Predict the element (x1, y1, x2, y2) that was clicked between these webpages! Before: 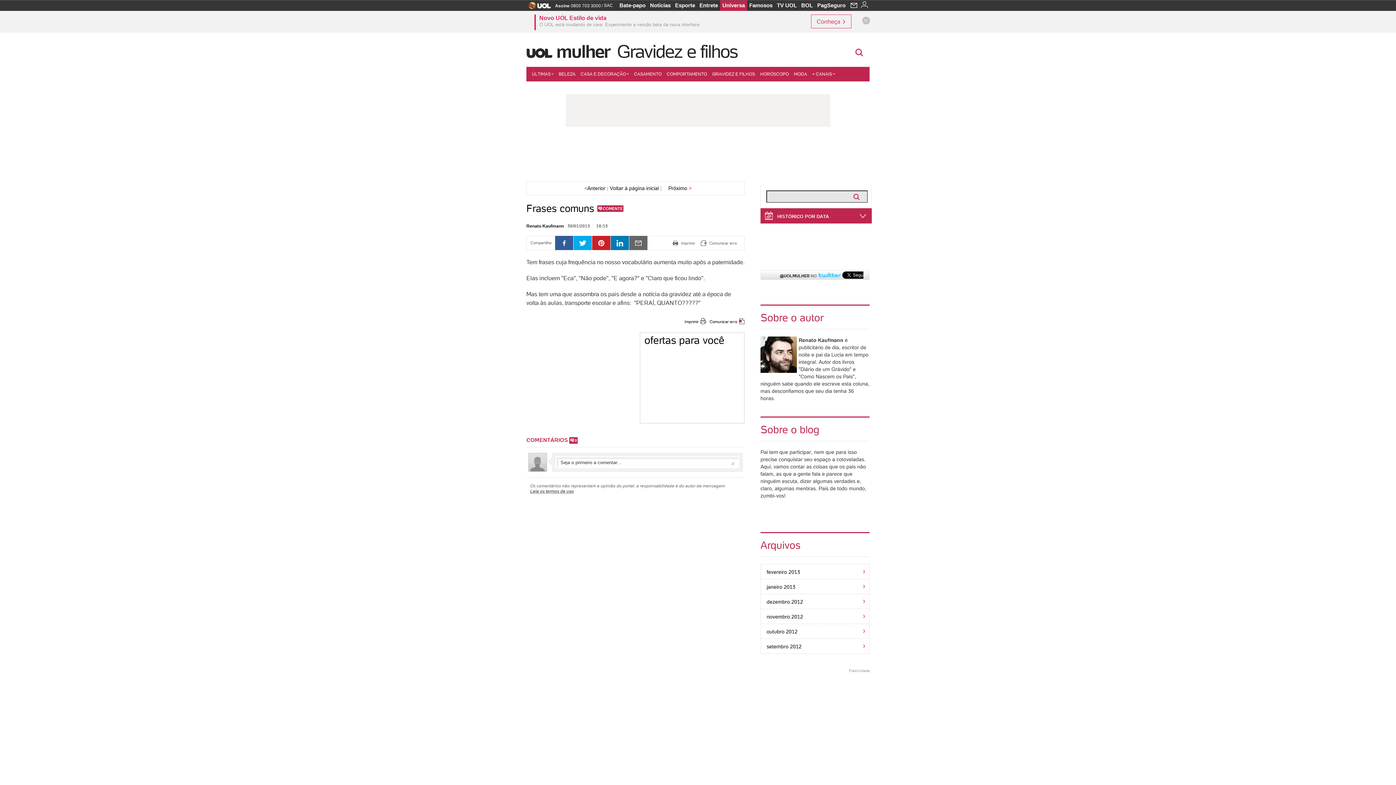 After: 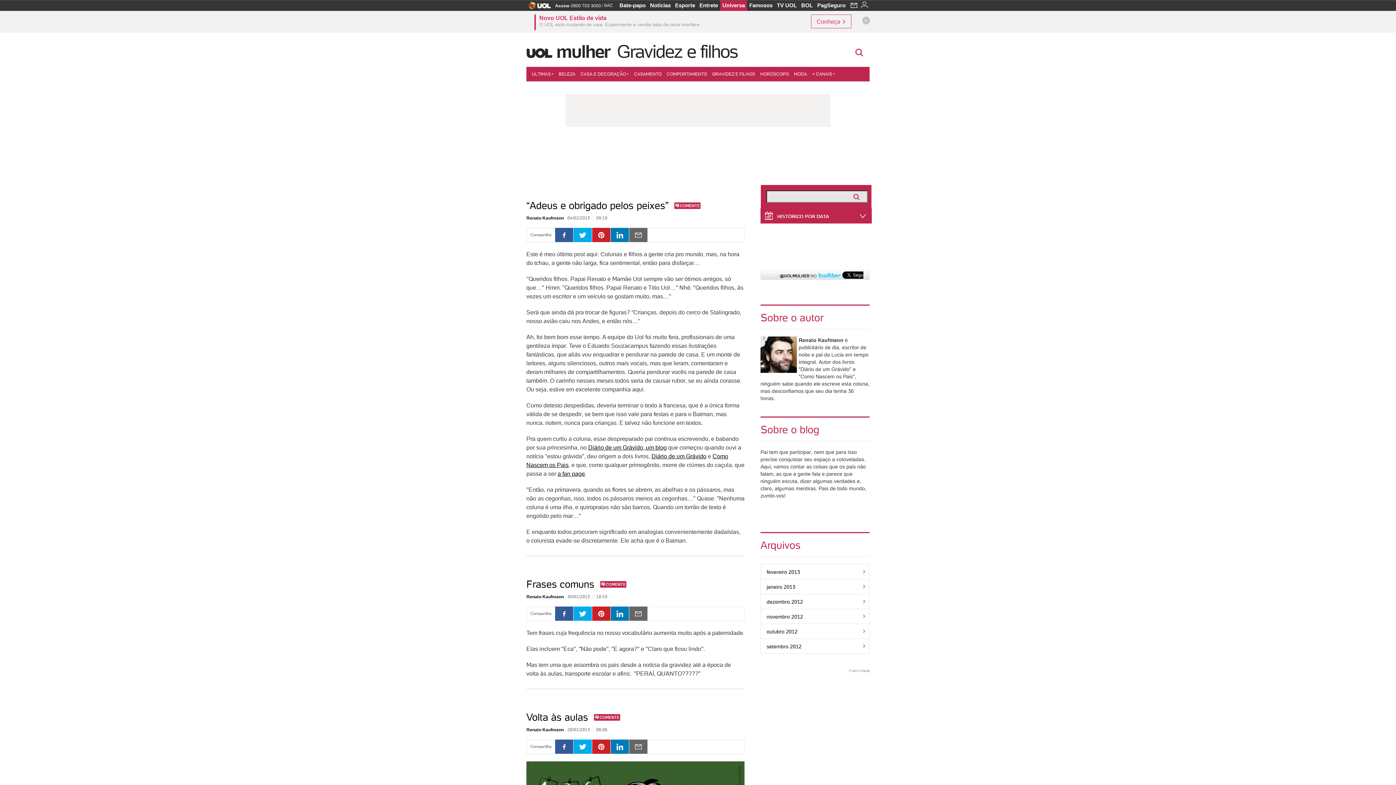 Action: label: Voltar à página inicial bbox: (610, 185, 659, 191)